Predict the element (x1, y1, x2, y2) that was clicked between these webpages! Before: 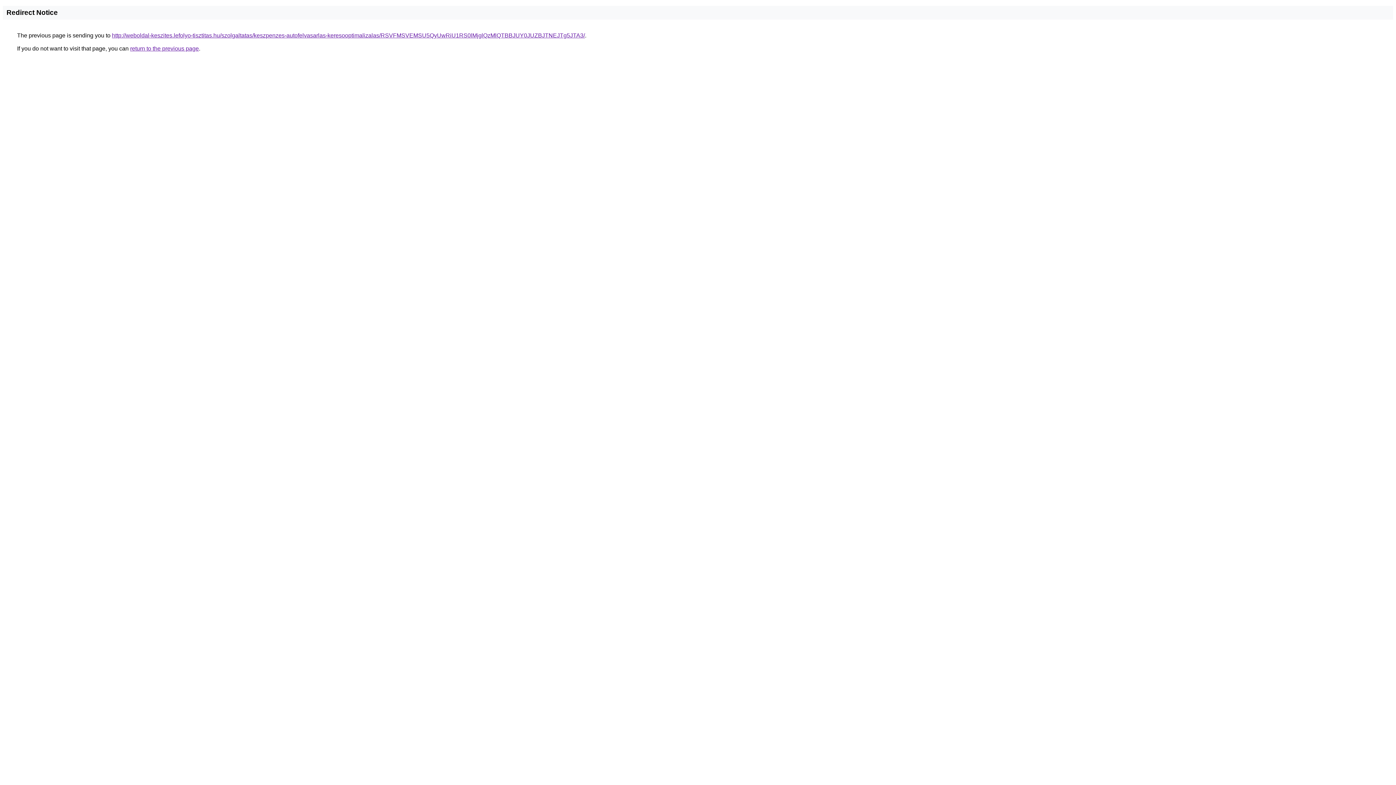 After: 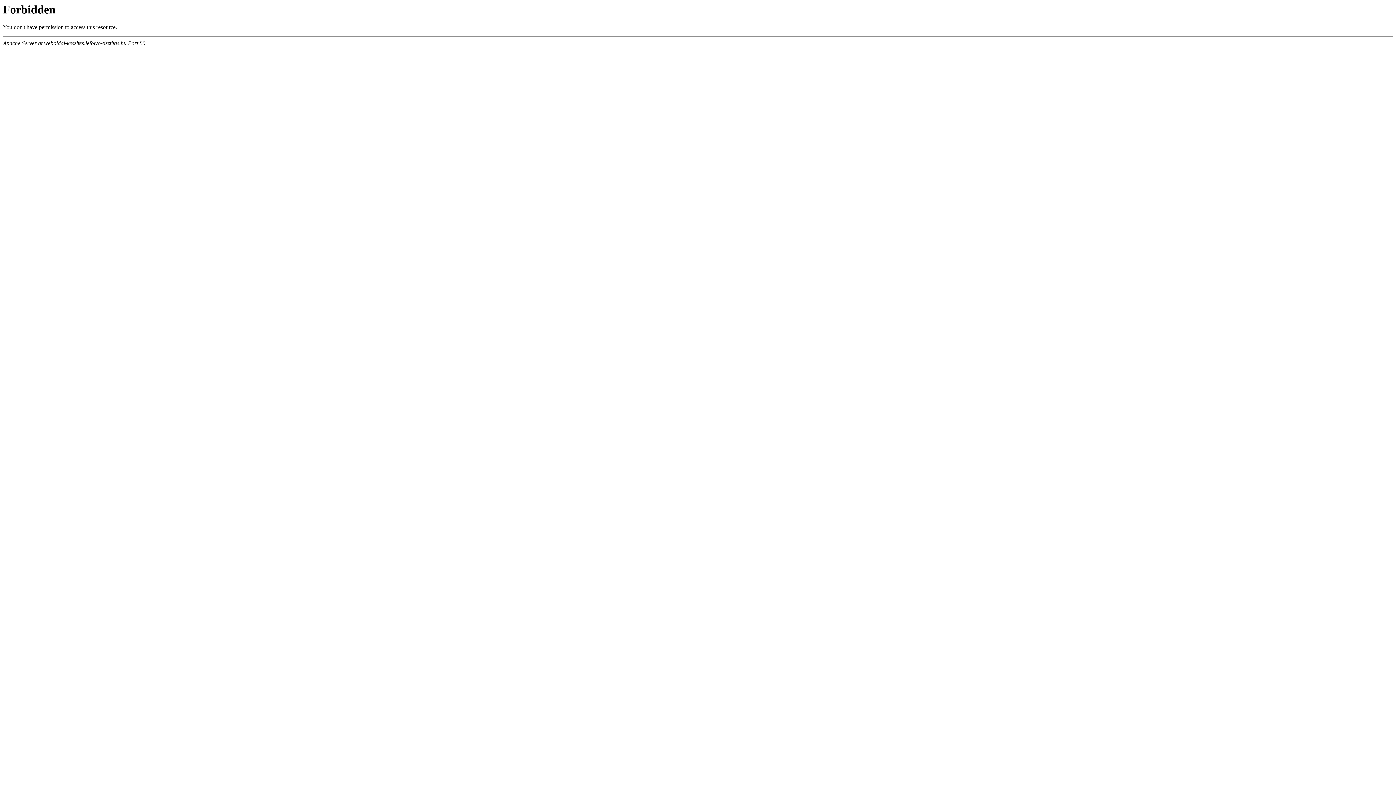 Action: bbox: (112, 32, 585, 38) label: http://weboldal-keszites.lefolyo-tisztitas.hu/szolgaltatas/keszpenzes-autofelvasarlas-keresooptimalizalas/RSVFMSVEMSU5QyUwRiU1RS0lMjglQzMlQTBBJUY0JUZBJTNEJTg5JTA3/